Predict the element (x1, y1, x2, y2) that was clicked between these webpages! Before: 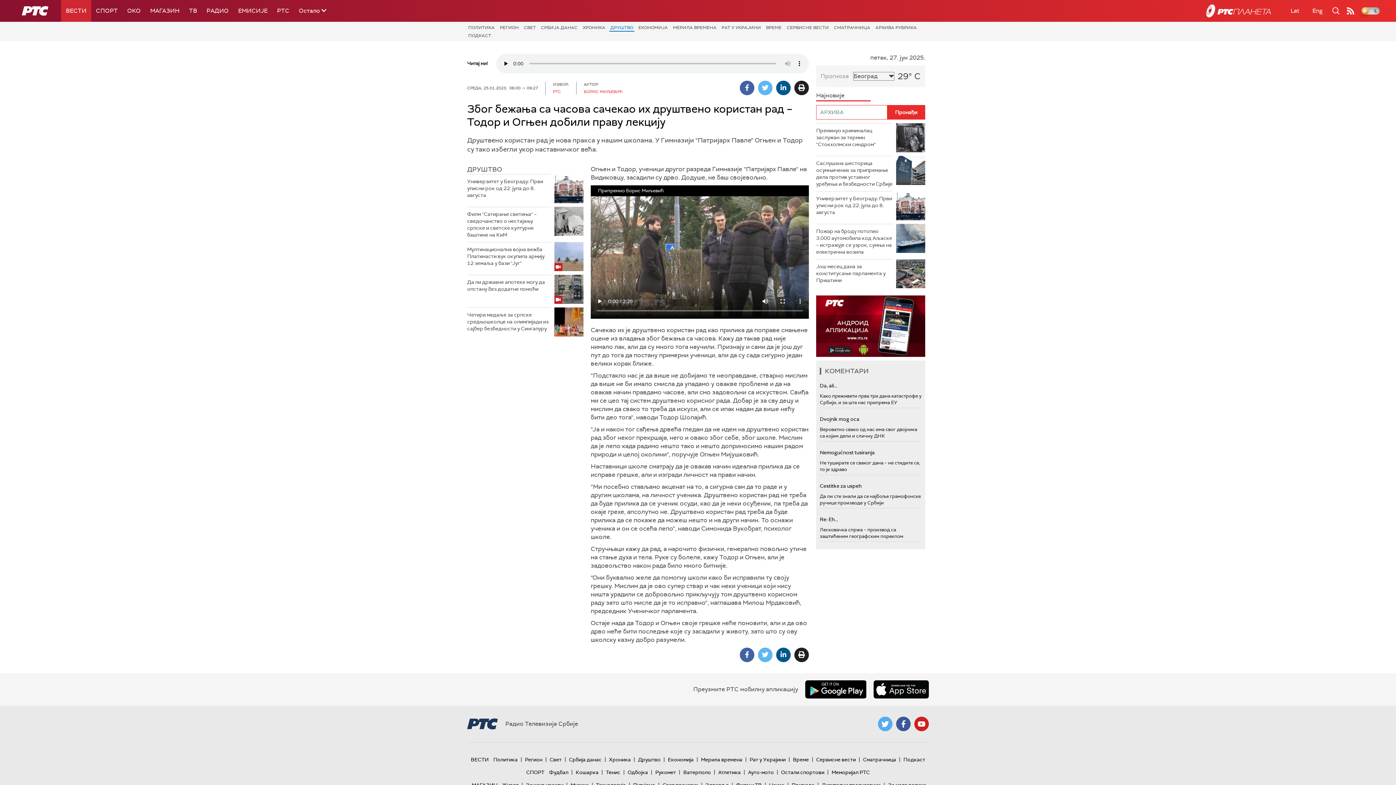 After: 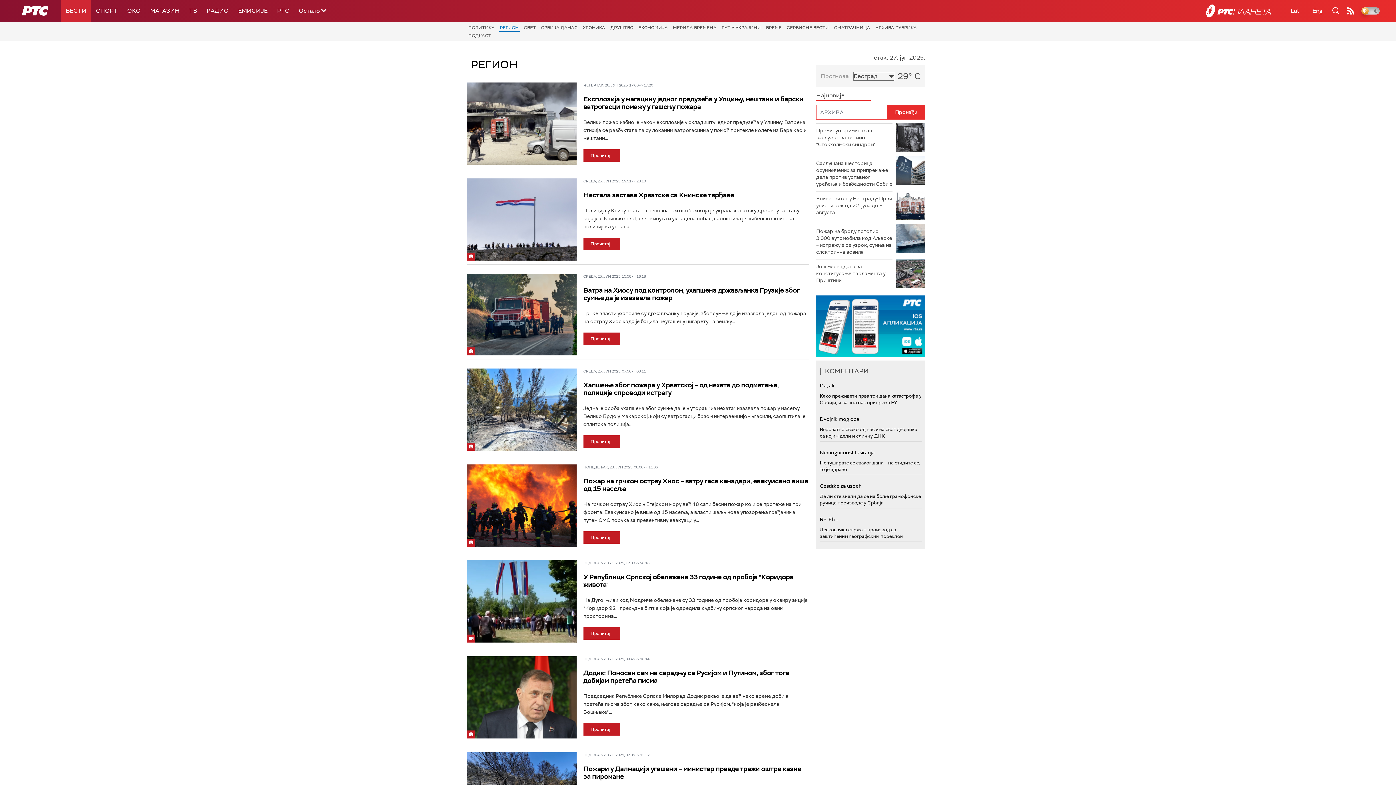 Action: bbox: (498, 23, 520, 31) label: РЕГИОН